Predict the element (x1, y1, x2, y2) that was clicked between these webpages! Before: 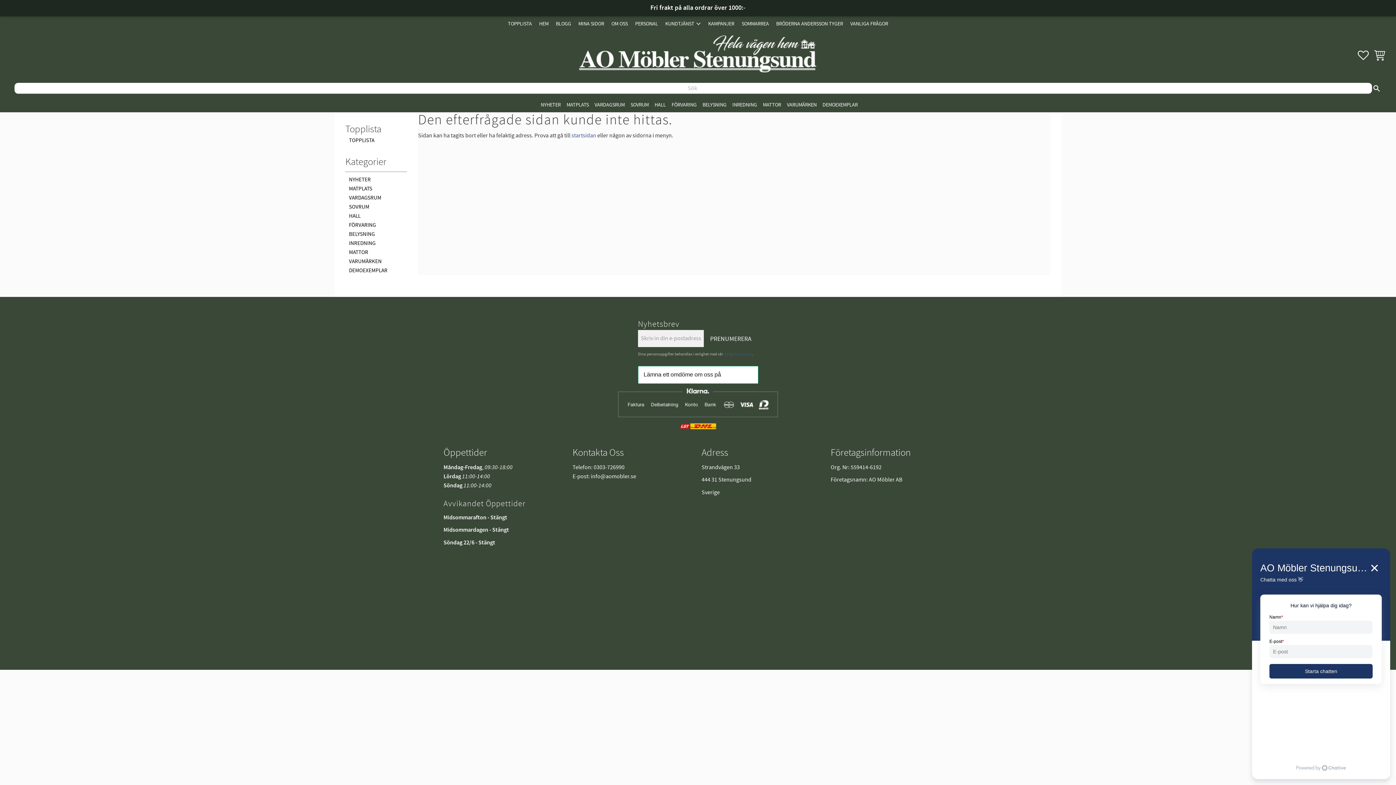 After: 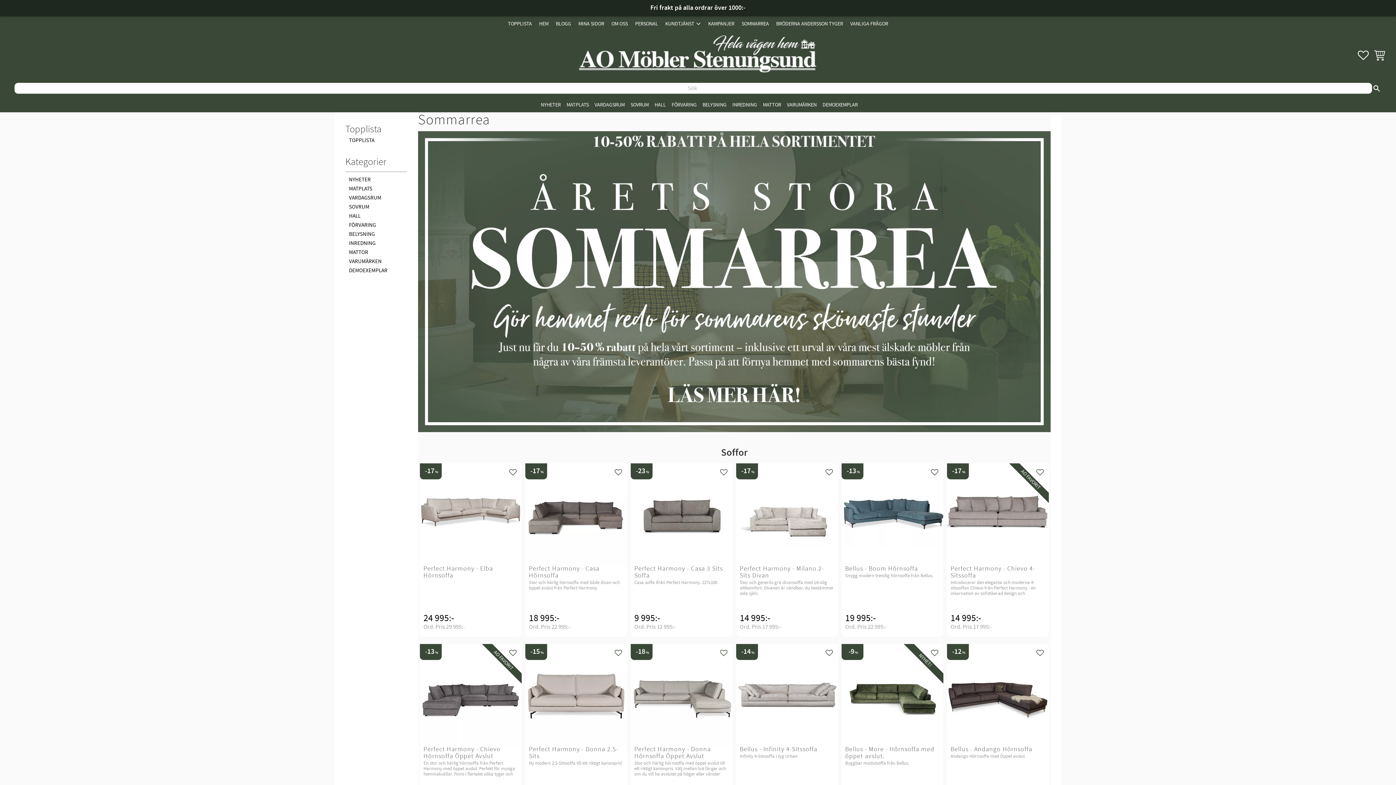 Action: label: SOMMARREA bbox: (738, 16, 772, 31)